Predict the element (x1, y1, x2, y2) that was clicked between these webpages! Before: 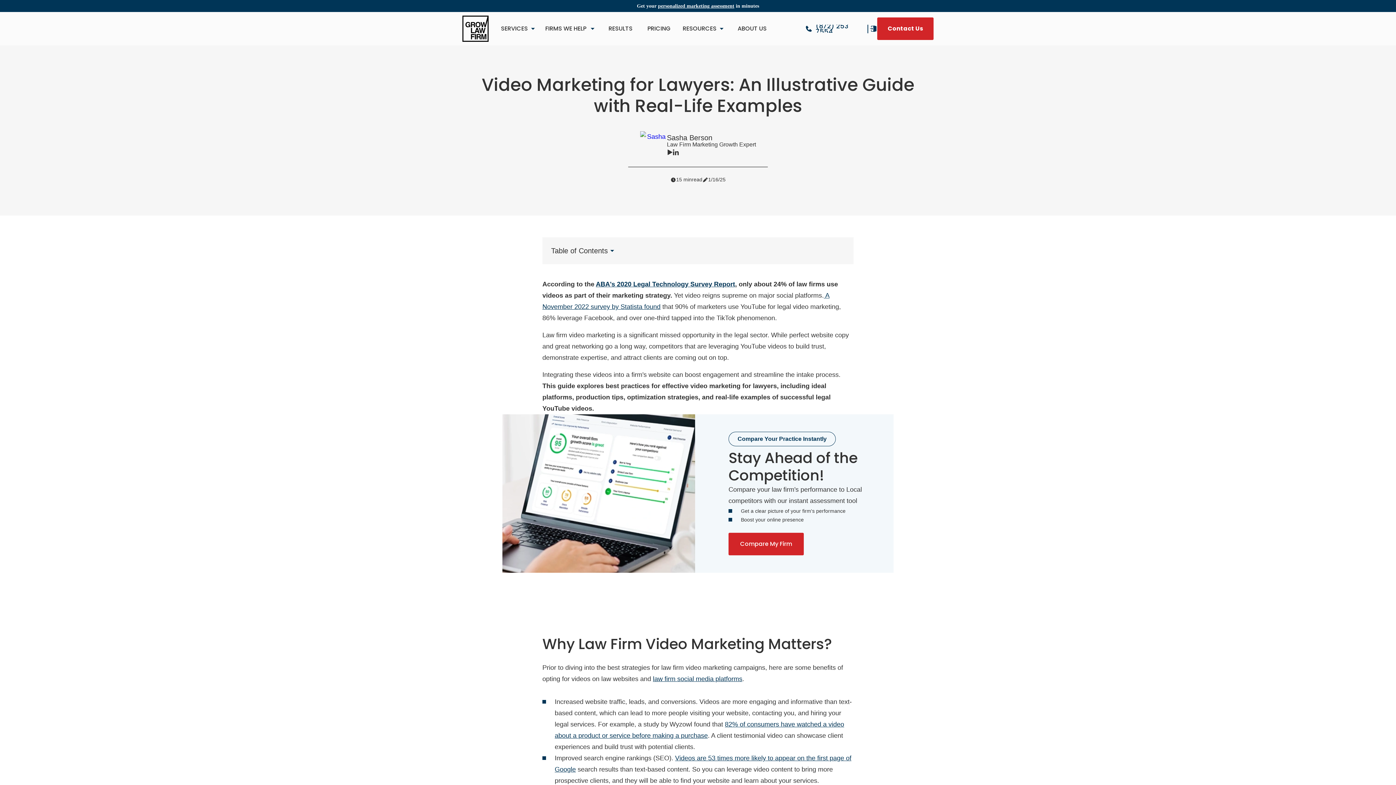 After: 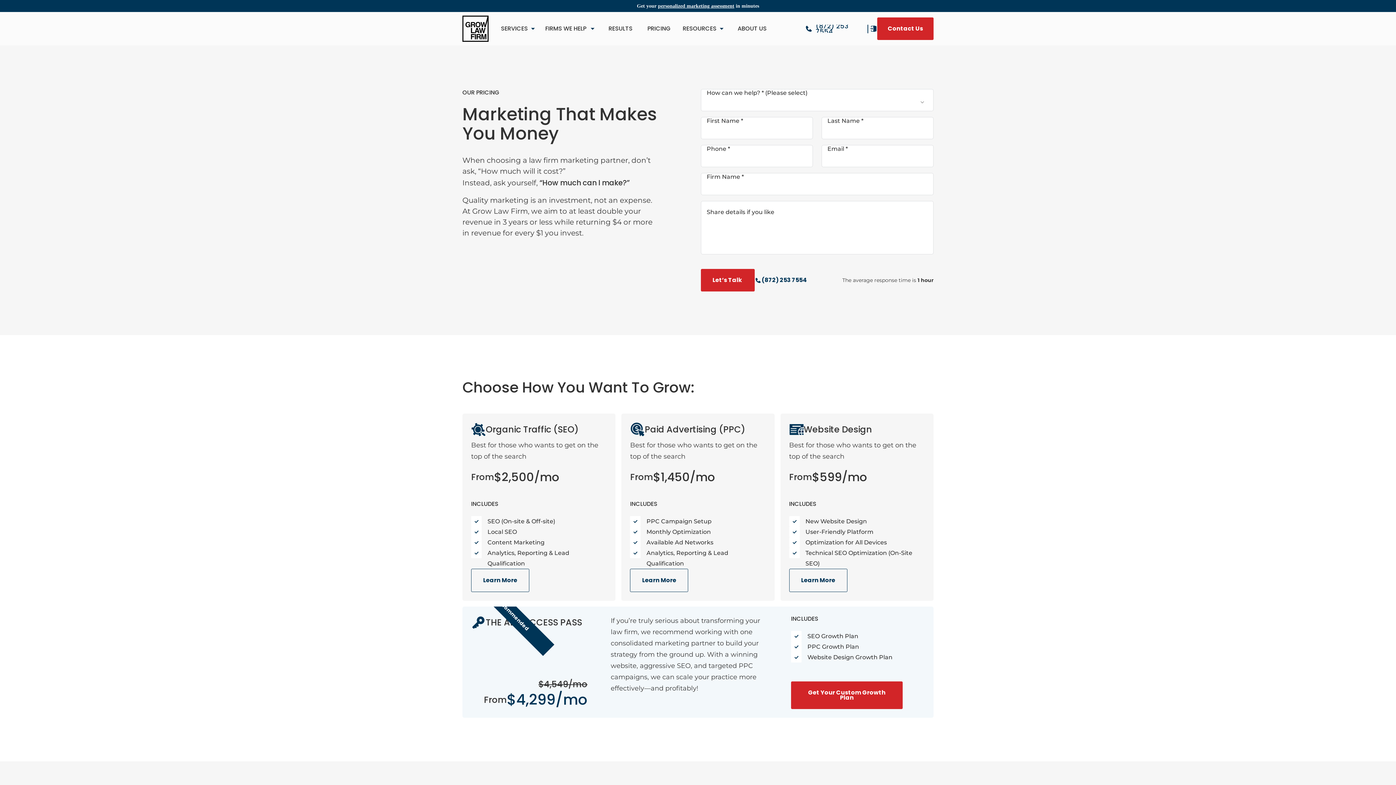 Action: label: PRICING bbox: (647, 24, 671, 33)